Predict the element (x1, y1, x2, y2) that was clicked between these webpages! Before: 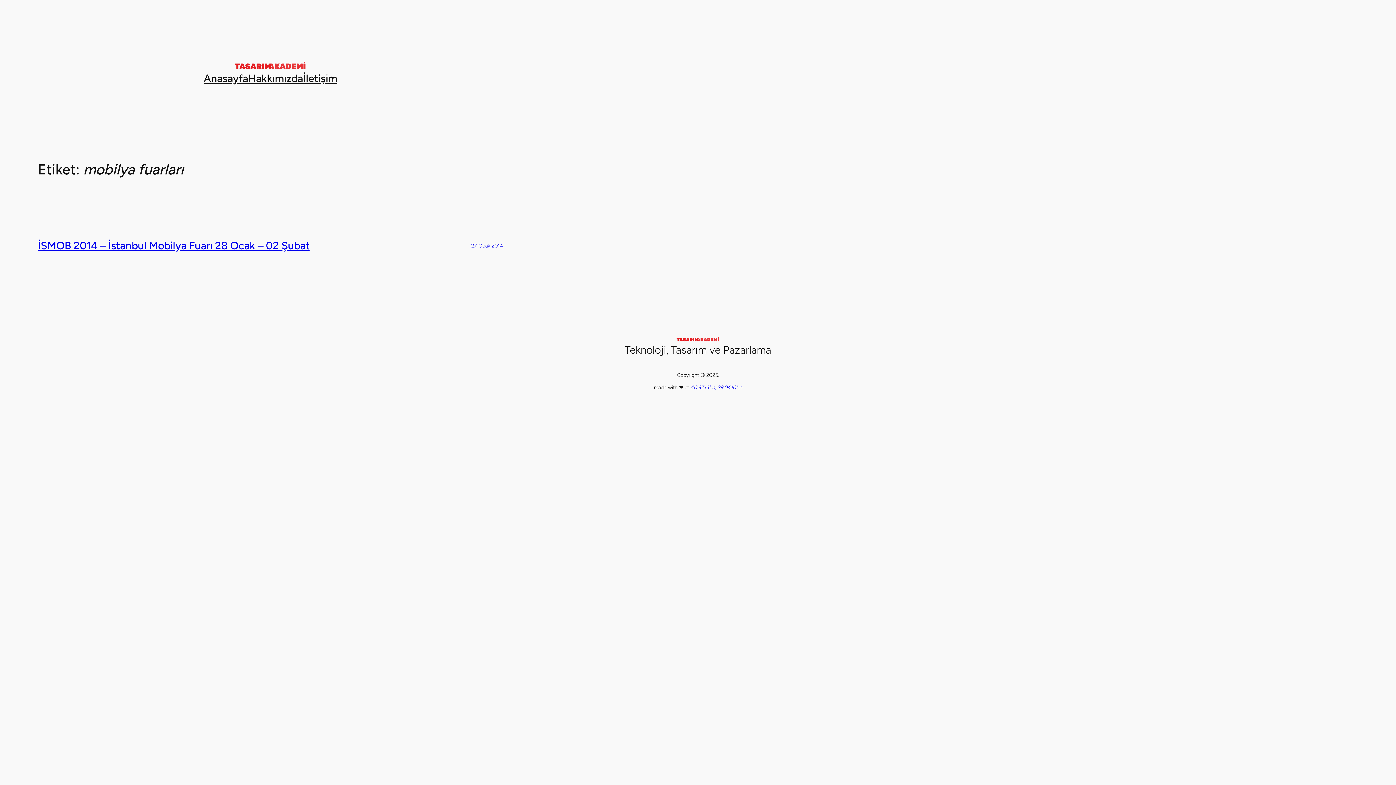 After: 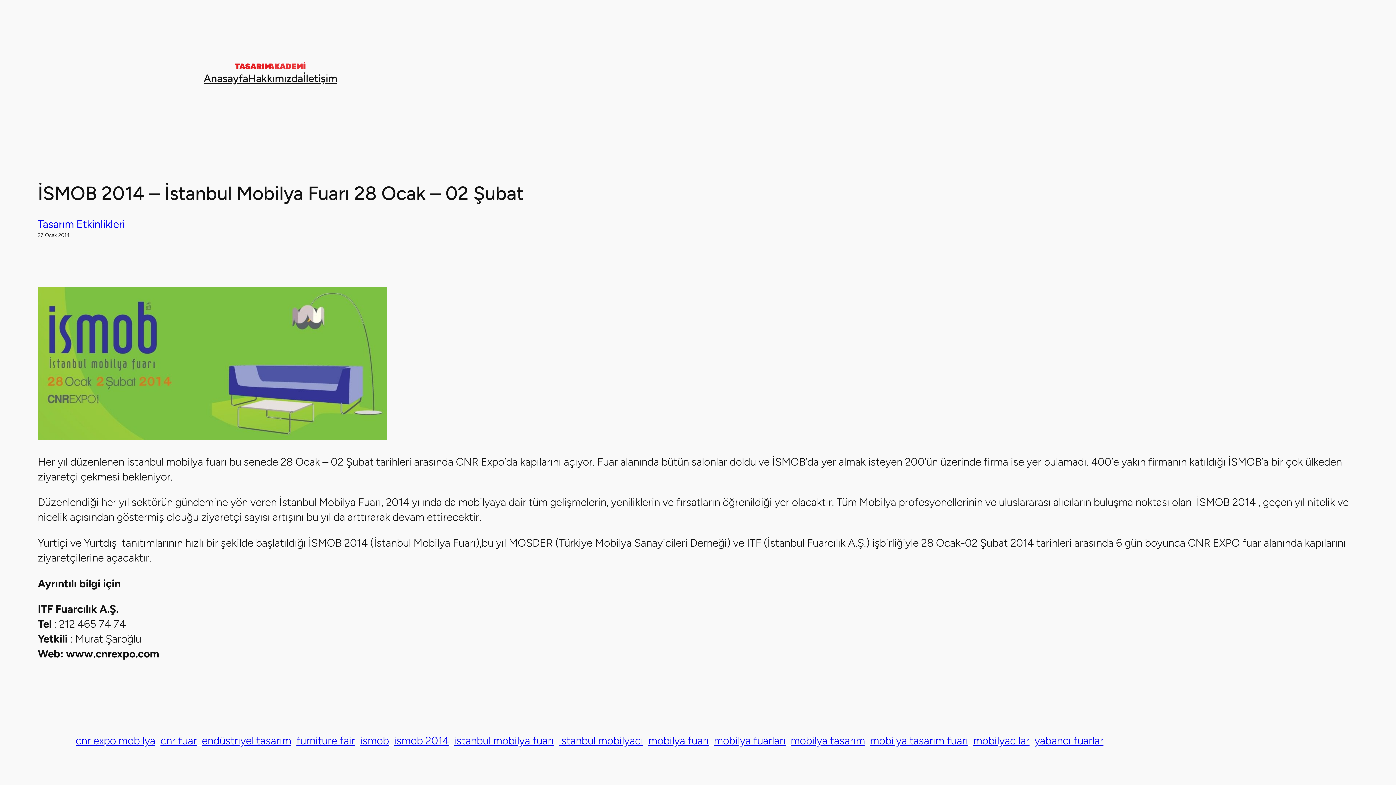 Action: bbox: (471, 242, 503, 249) label: 27 Ocak 2014